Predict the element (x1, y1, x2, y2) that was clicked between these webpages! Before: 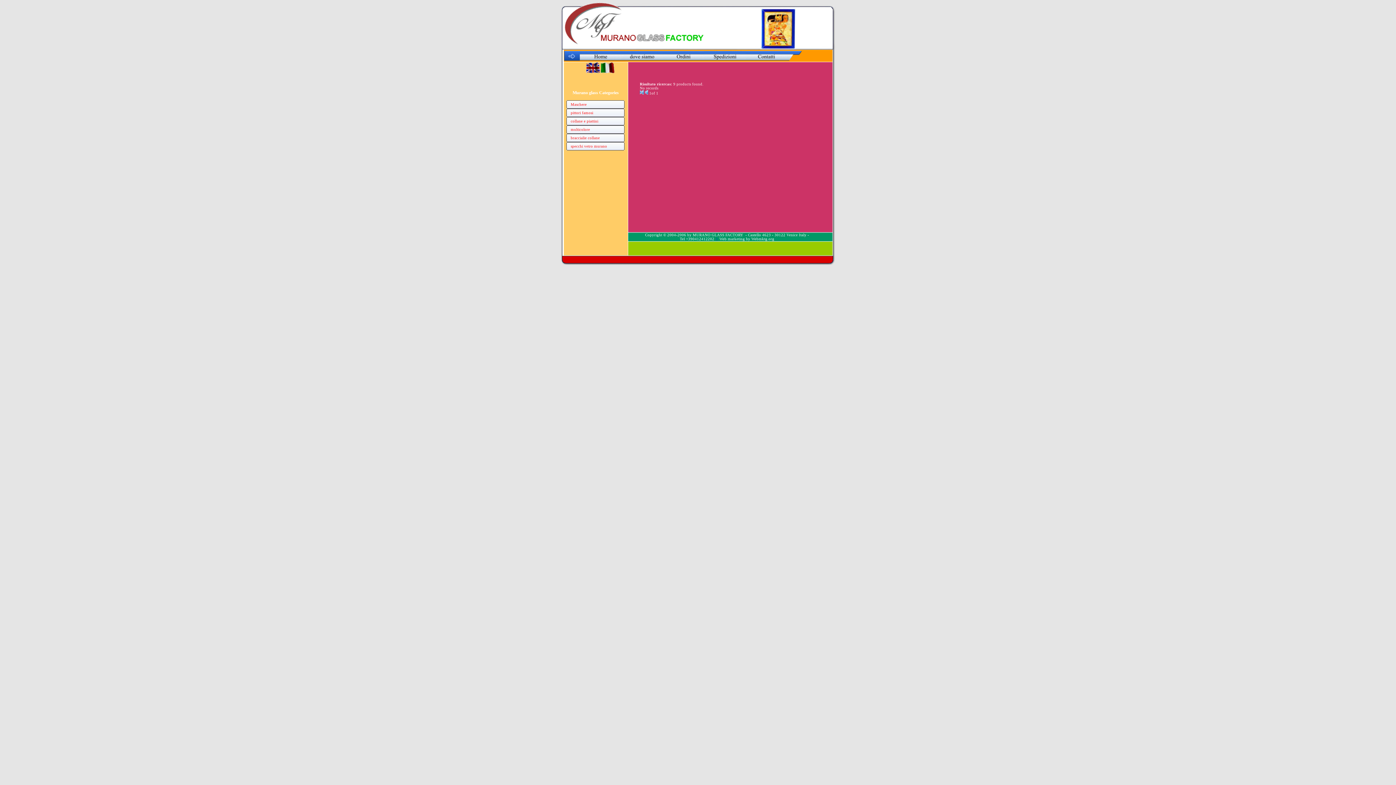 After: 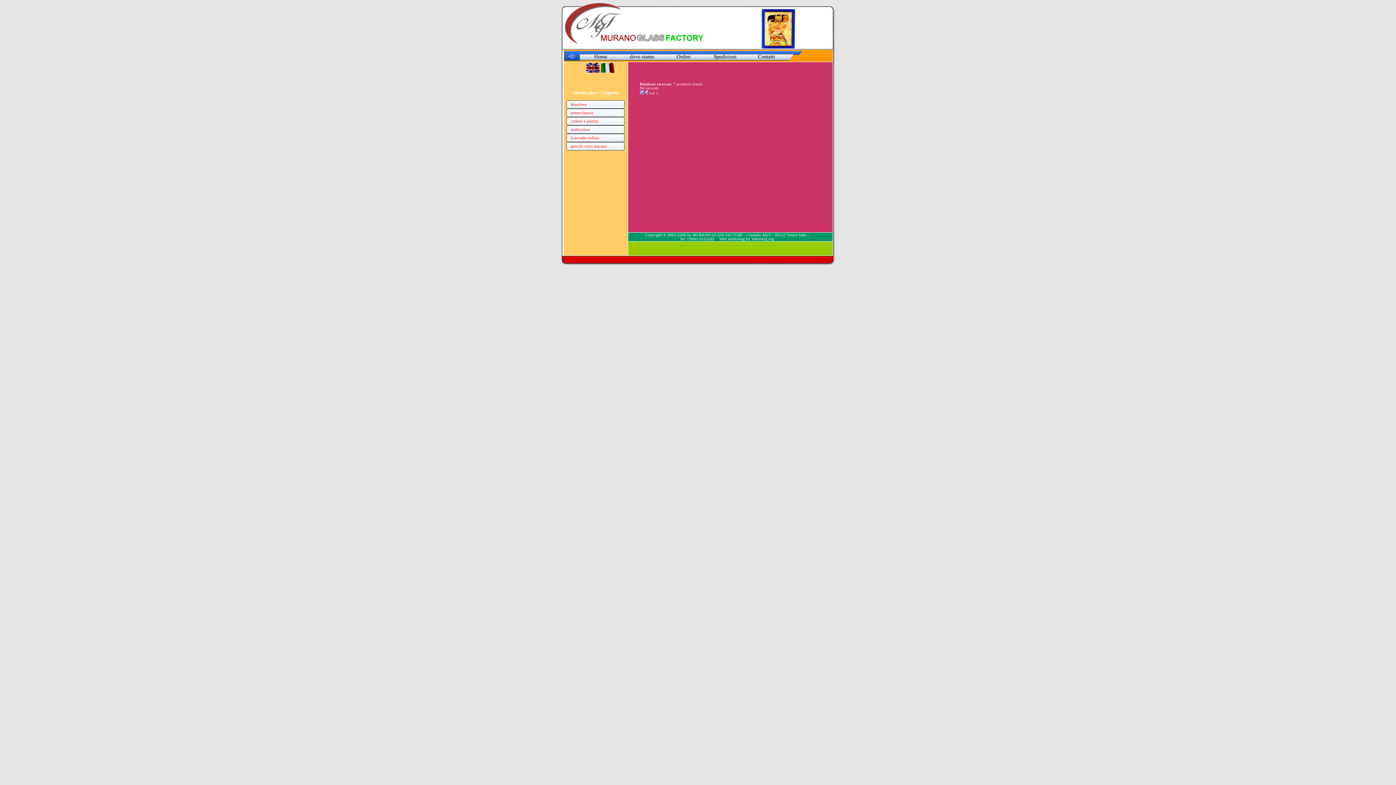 Action: bbox: (570, 144, 607, 148) label: specchi vetro murano